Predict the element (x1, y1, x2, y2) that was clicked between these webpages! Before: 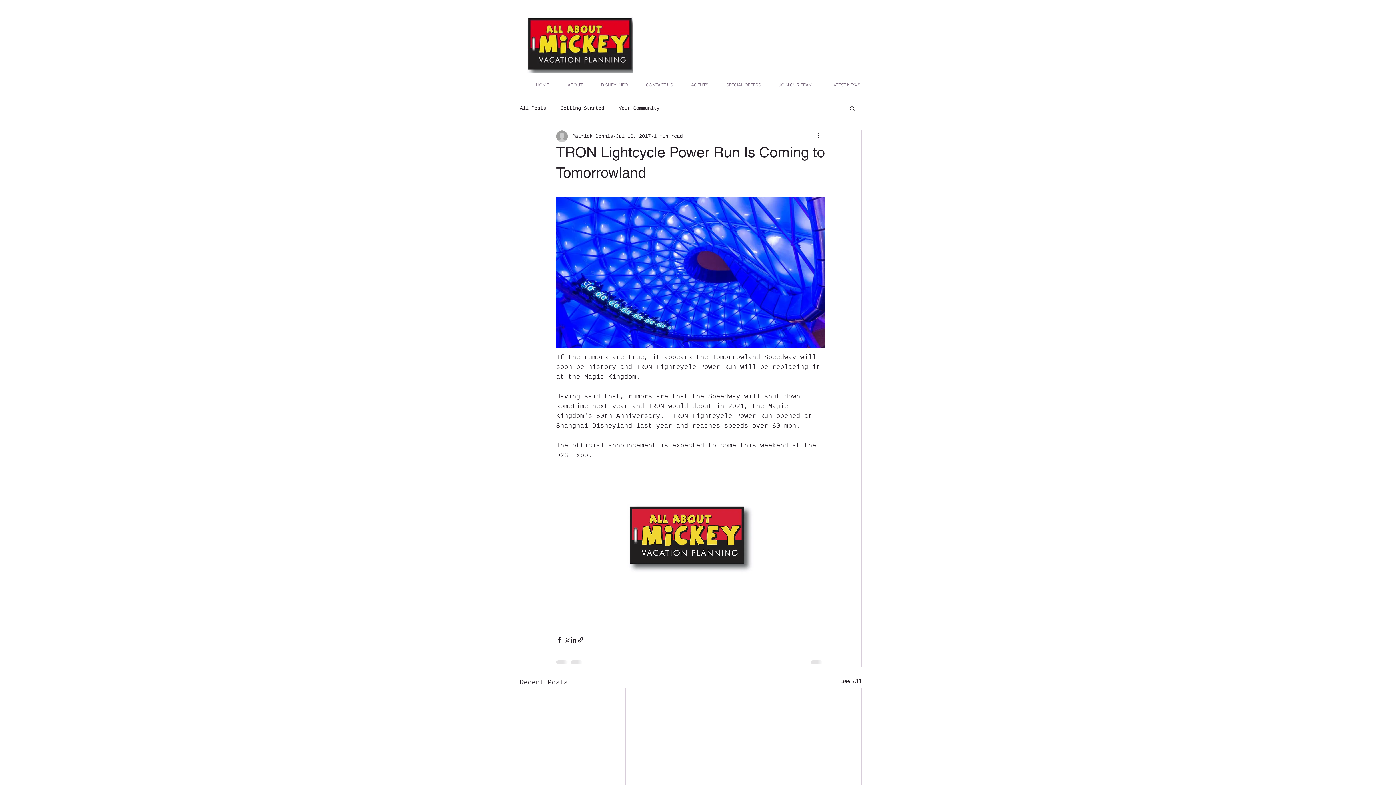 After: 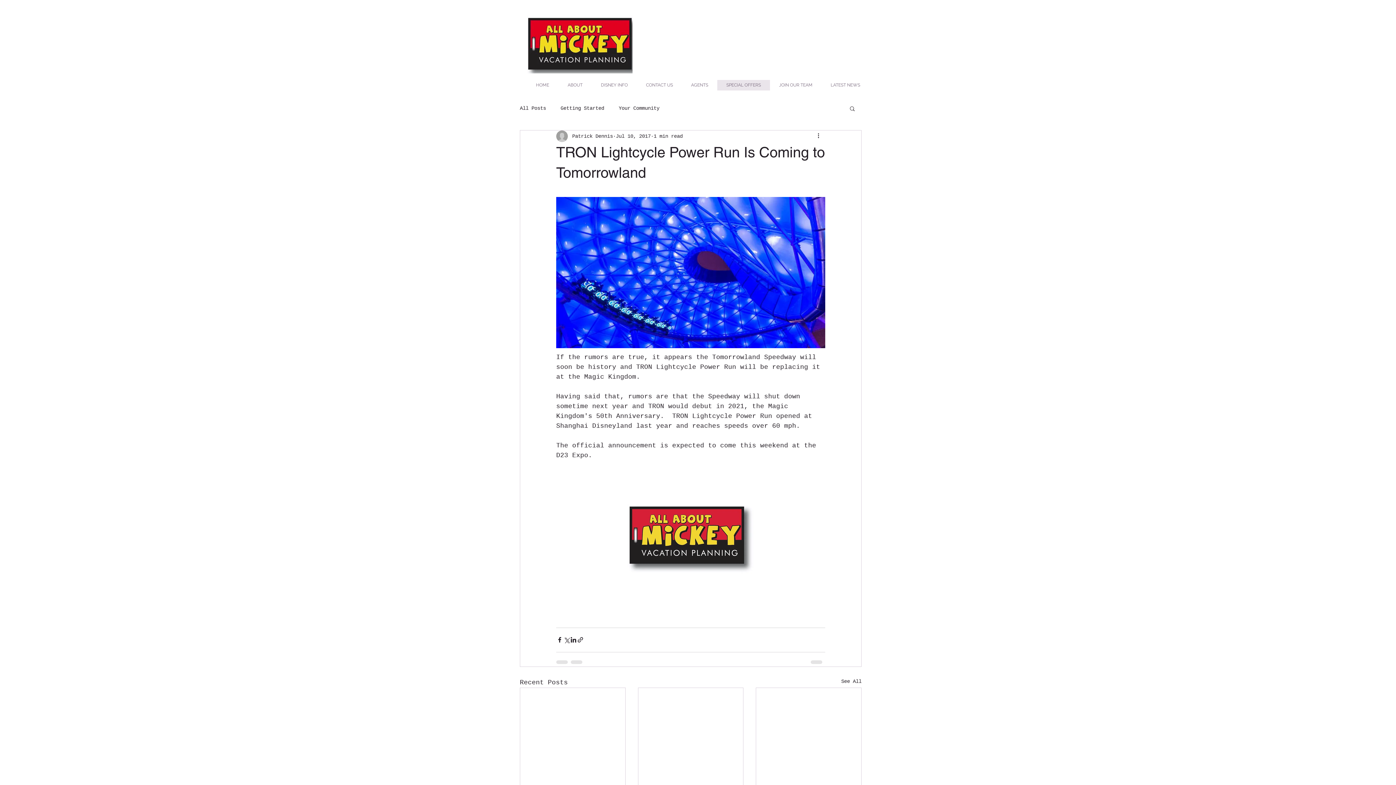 Action: bbox: (717, 80, 770, 90) label: SPECIAL OFFERS